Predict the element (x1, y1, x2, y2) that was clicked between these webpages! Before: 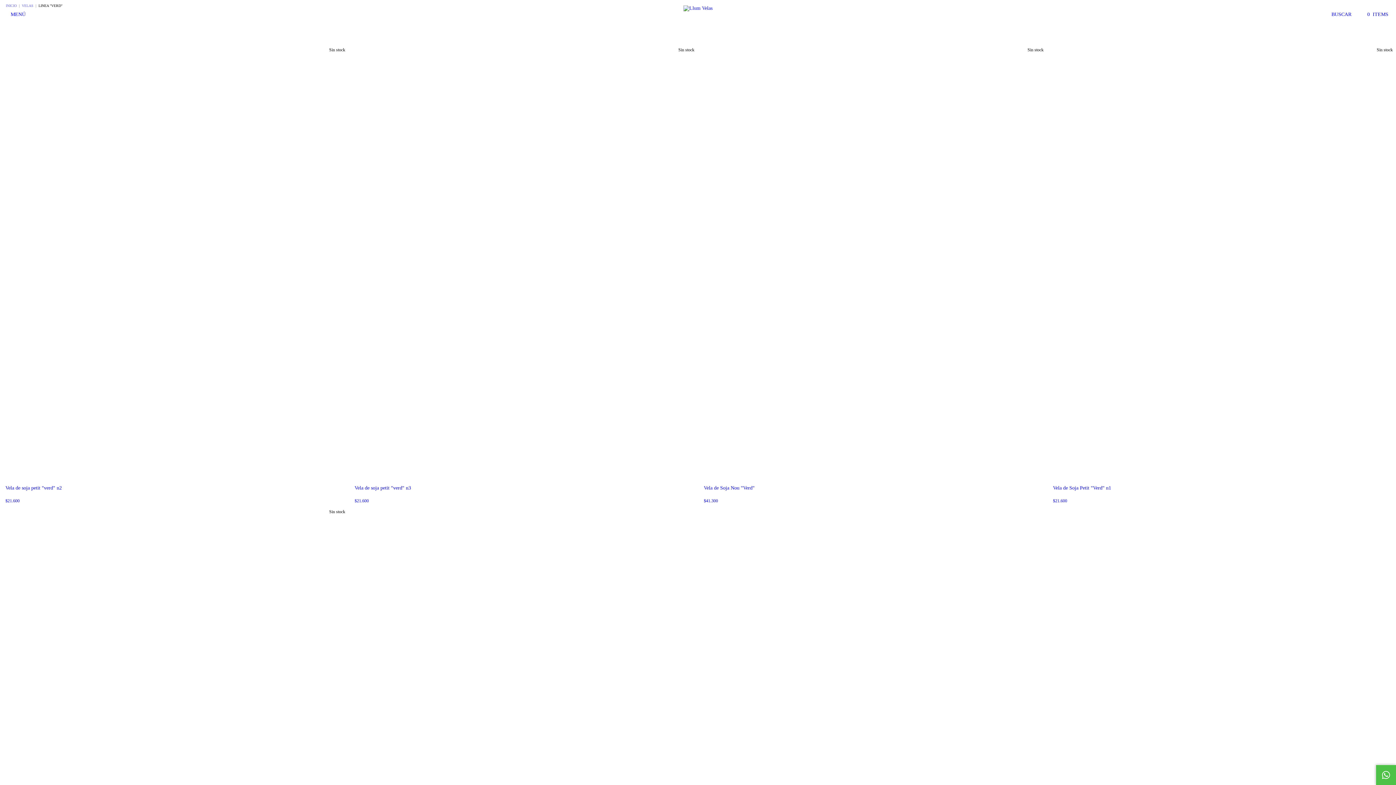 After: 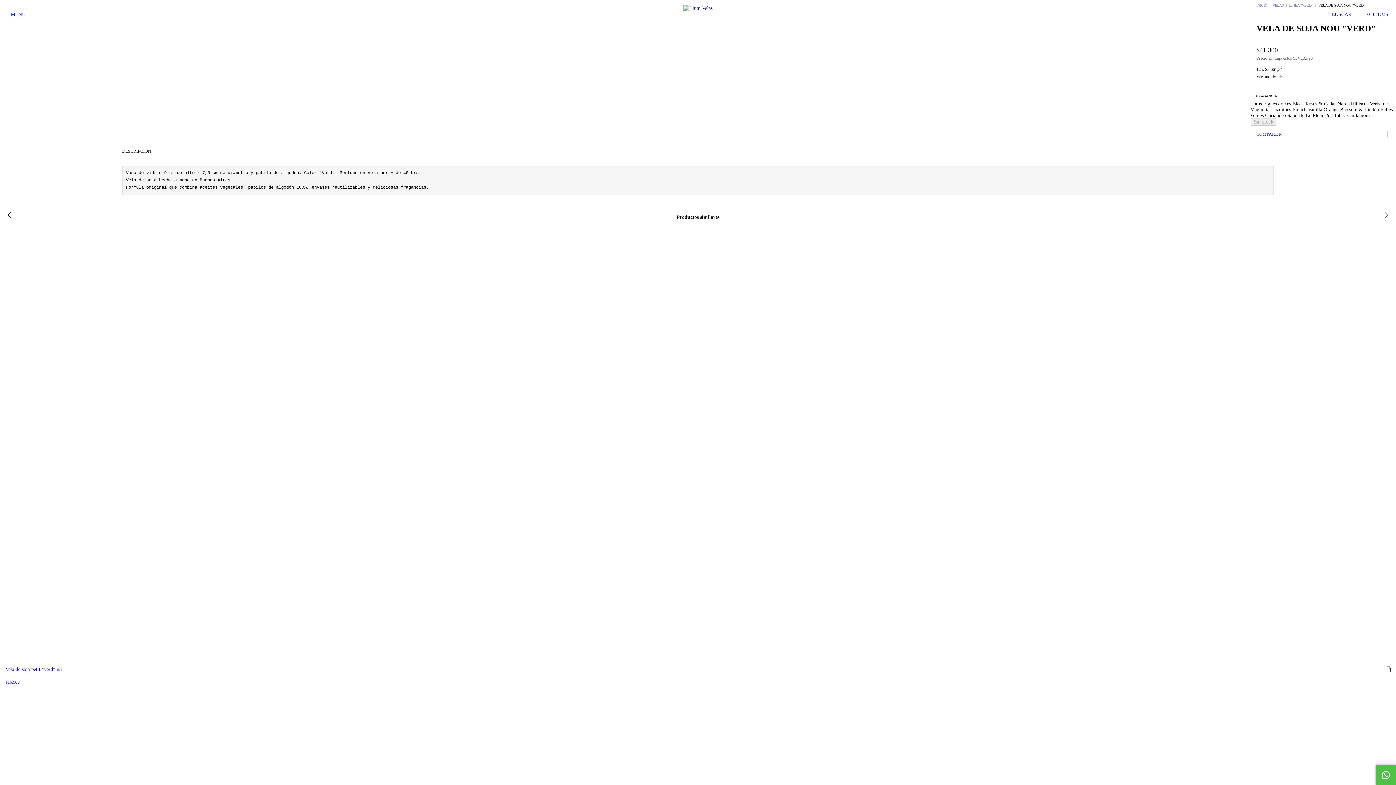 Action: label: Vela de Soja Nou "Verd" bbox: (698, 481, 1047, 506)